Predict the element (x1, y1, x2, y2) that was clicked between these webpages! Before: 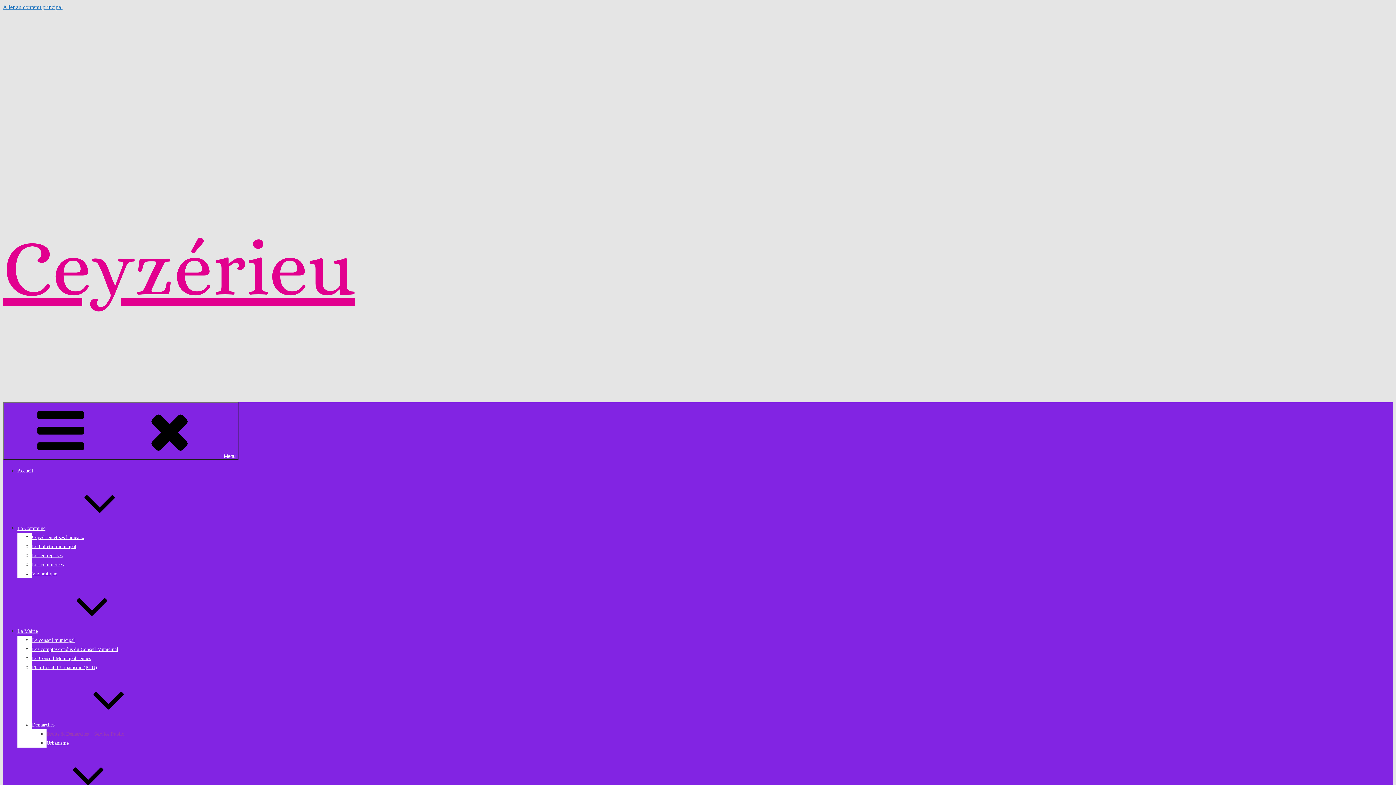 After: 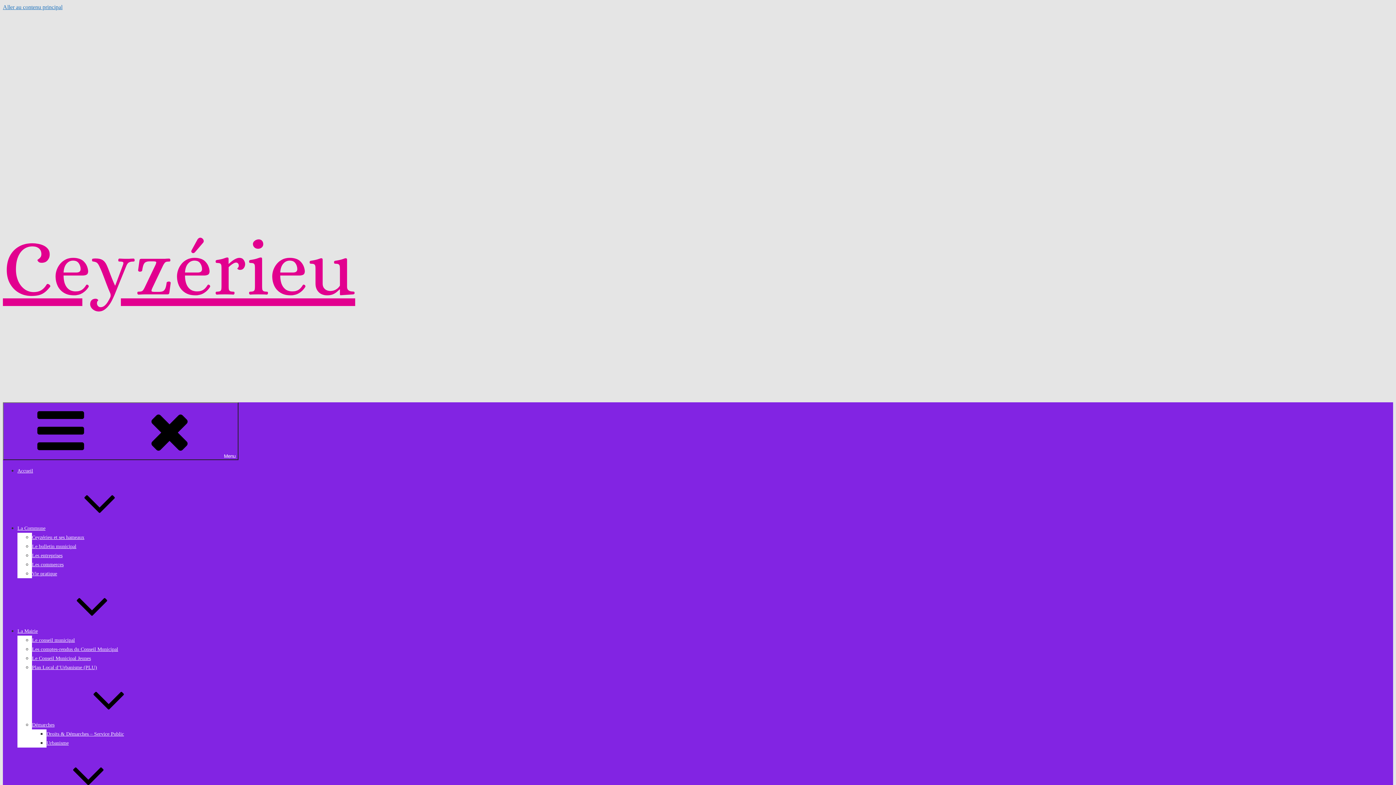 Action: bbox: (46, 740, 68, 746) label: Urbanisme